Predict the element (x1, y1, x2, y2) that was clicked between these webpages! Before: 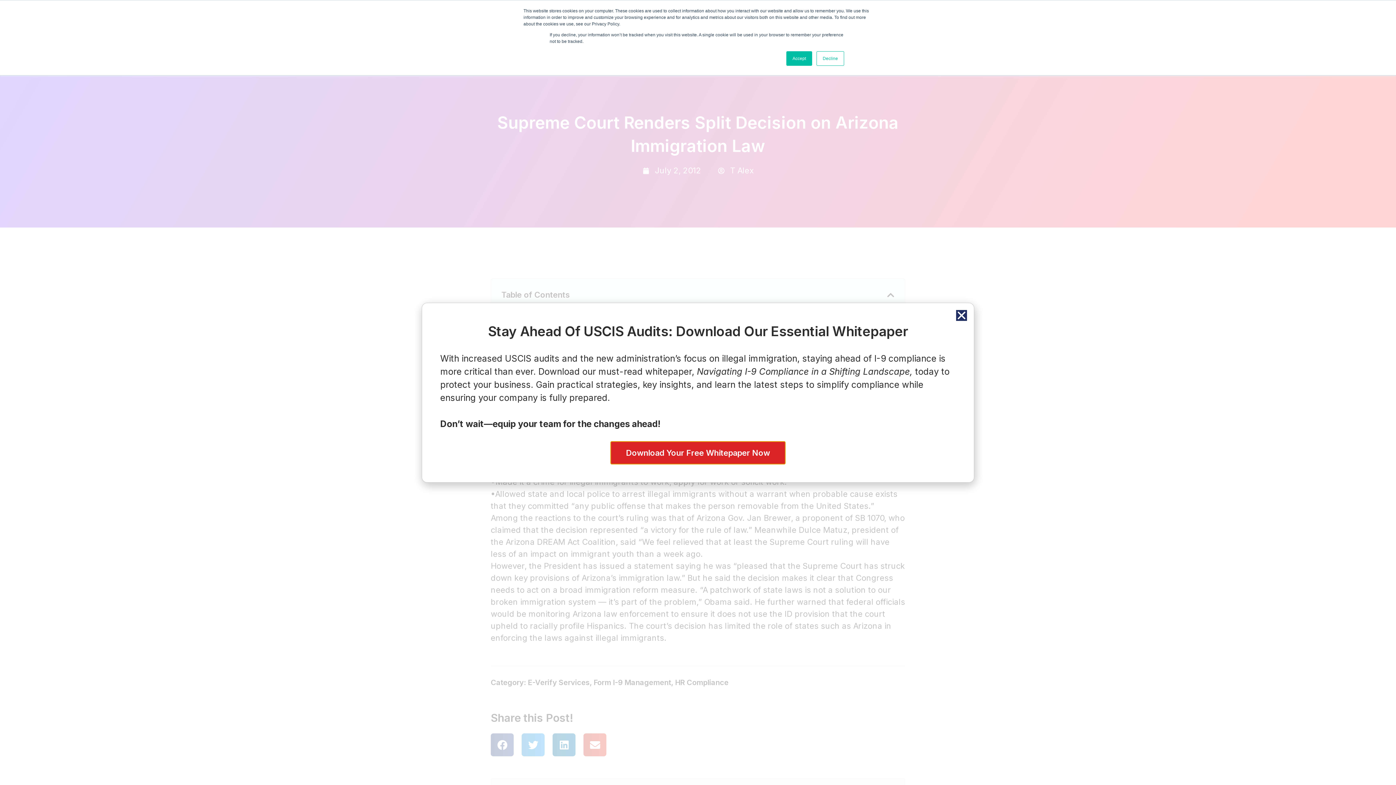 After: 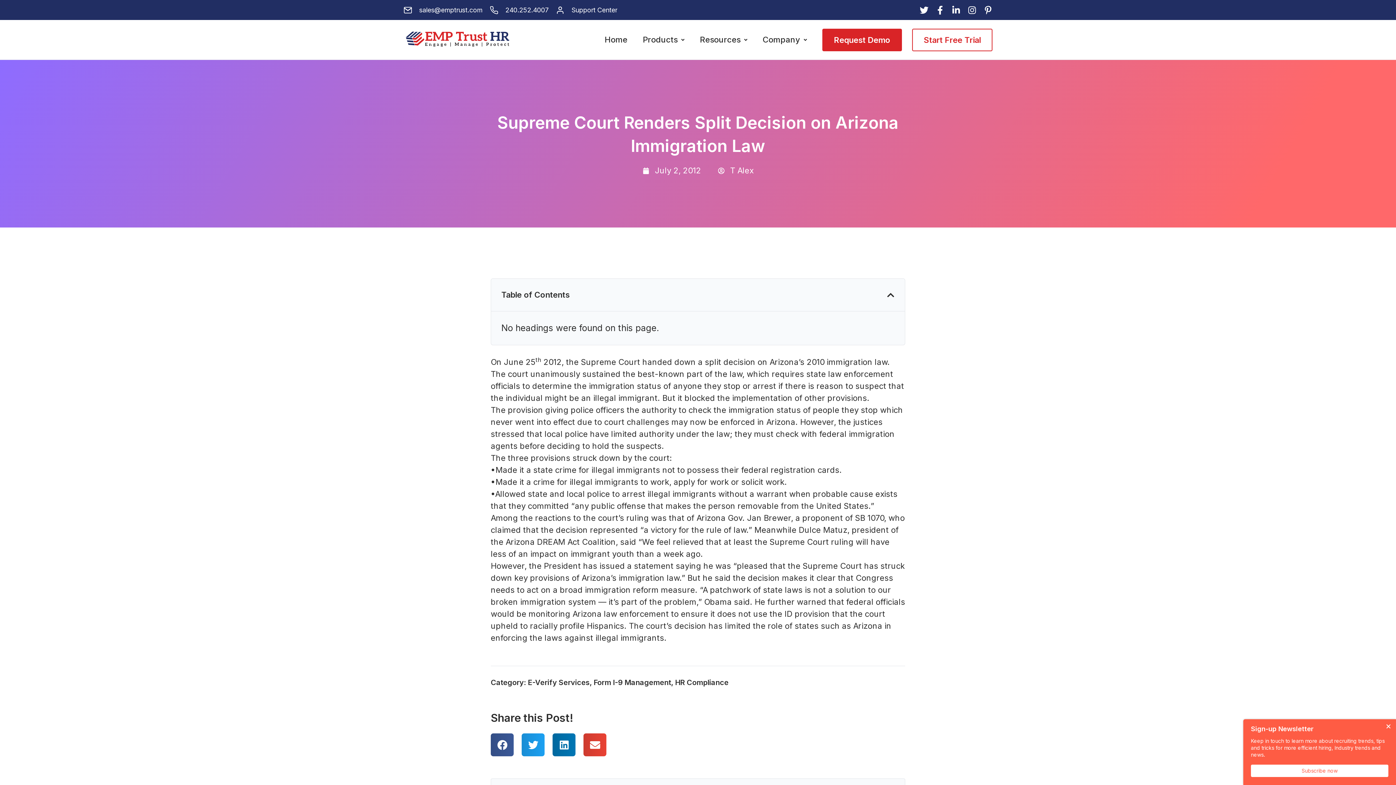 Action: label: Decline bbox: (816, 51, 844, 65)